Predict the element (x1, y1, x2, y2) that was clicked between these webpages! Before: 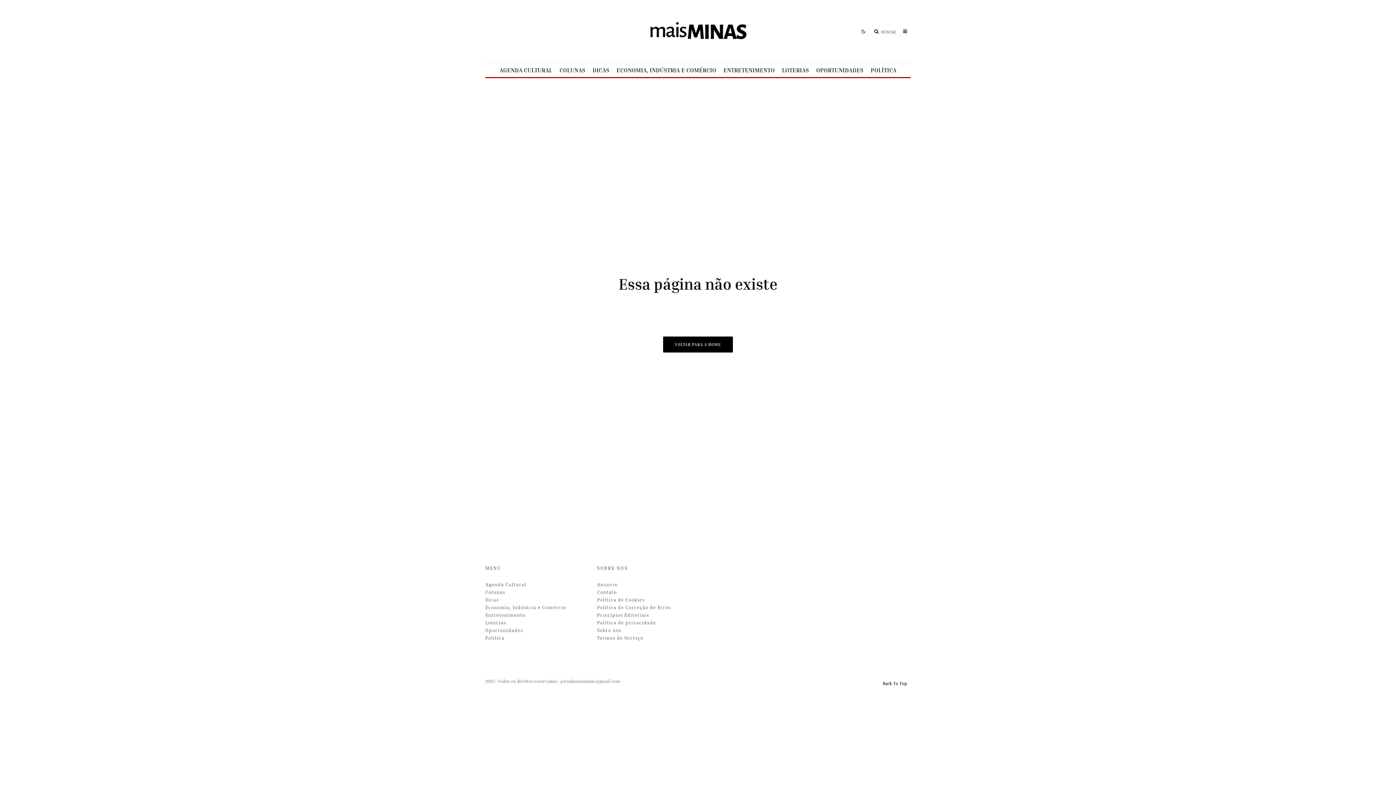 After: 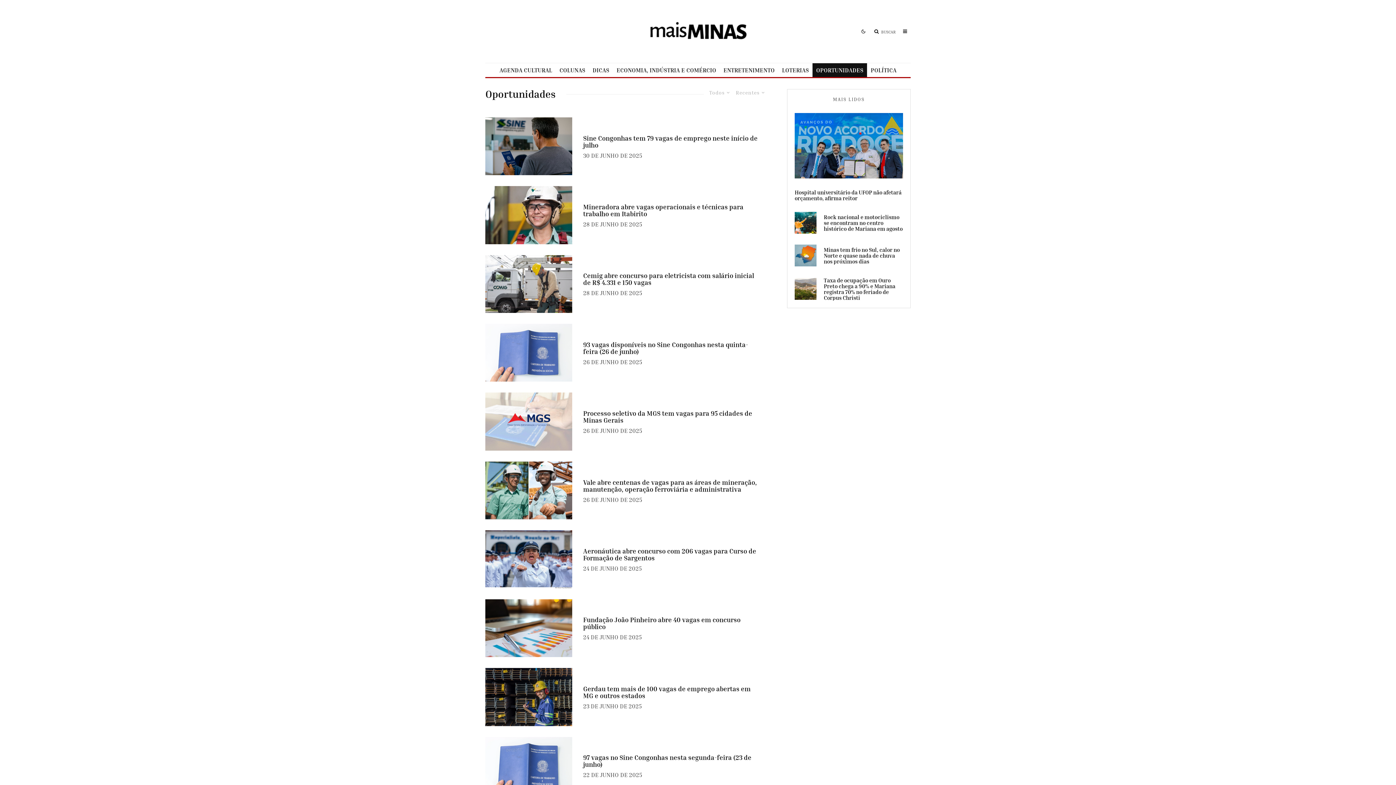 Action: bbox: (485, 627, 523, 633) label: Oportunidades